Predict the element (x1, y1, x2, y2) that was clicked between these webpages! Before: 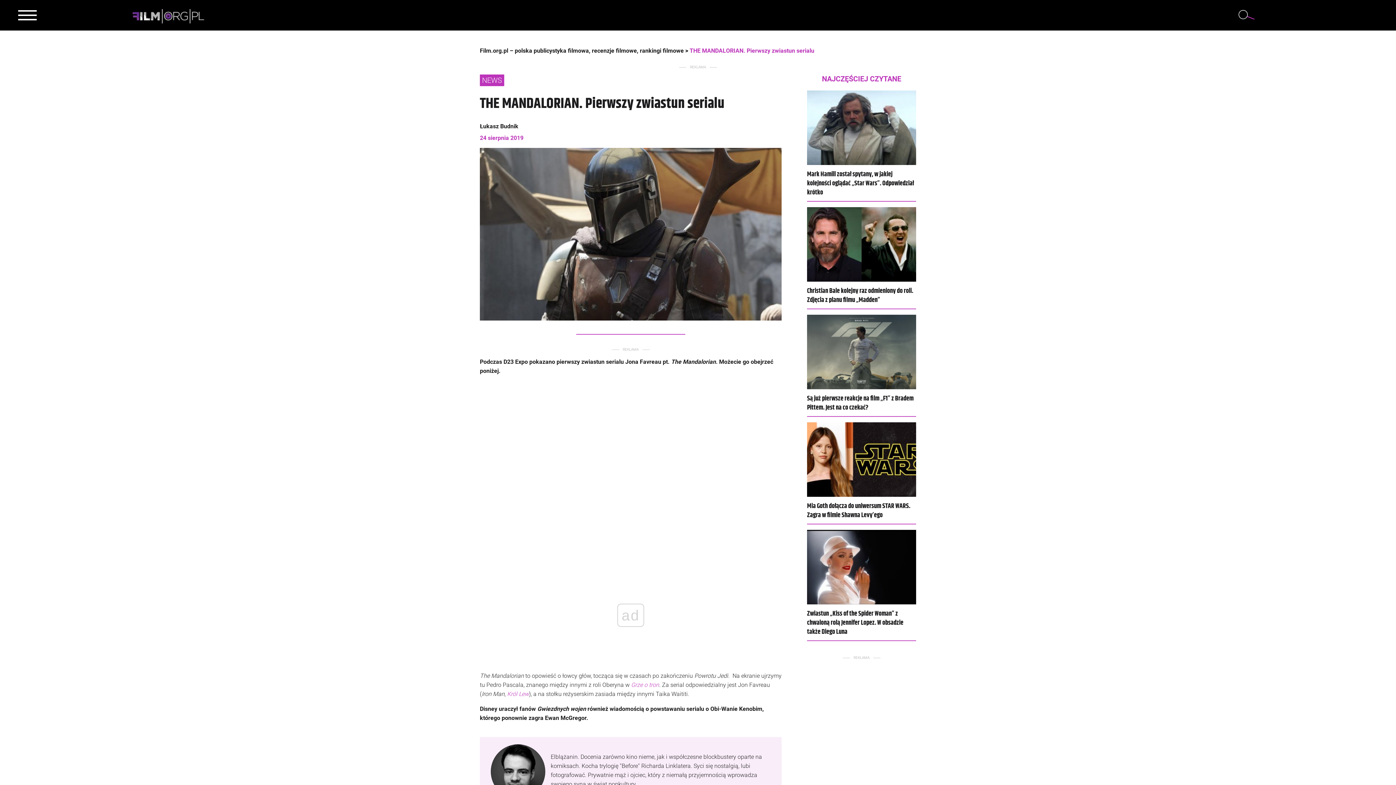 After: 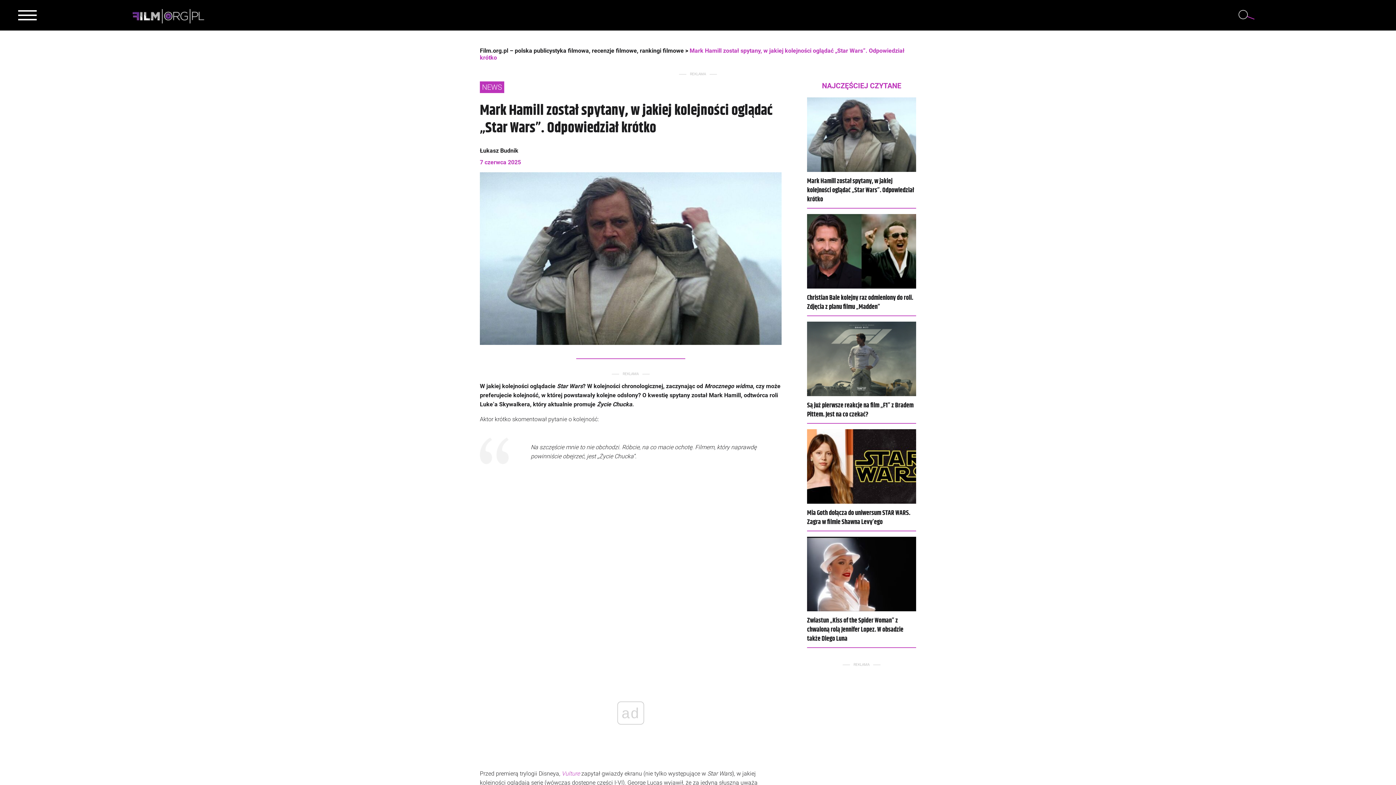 Action: bbox: (807, 159, 916, 166)